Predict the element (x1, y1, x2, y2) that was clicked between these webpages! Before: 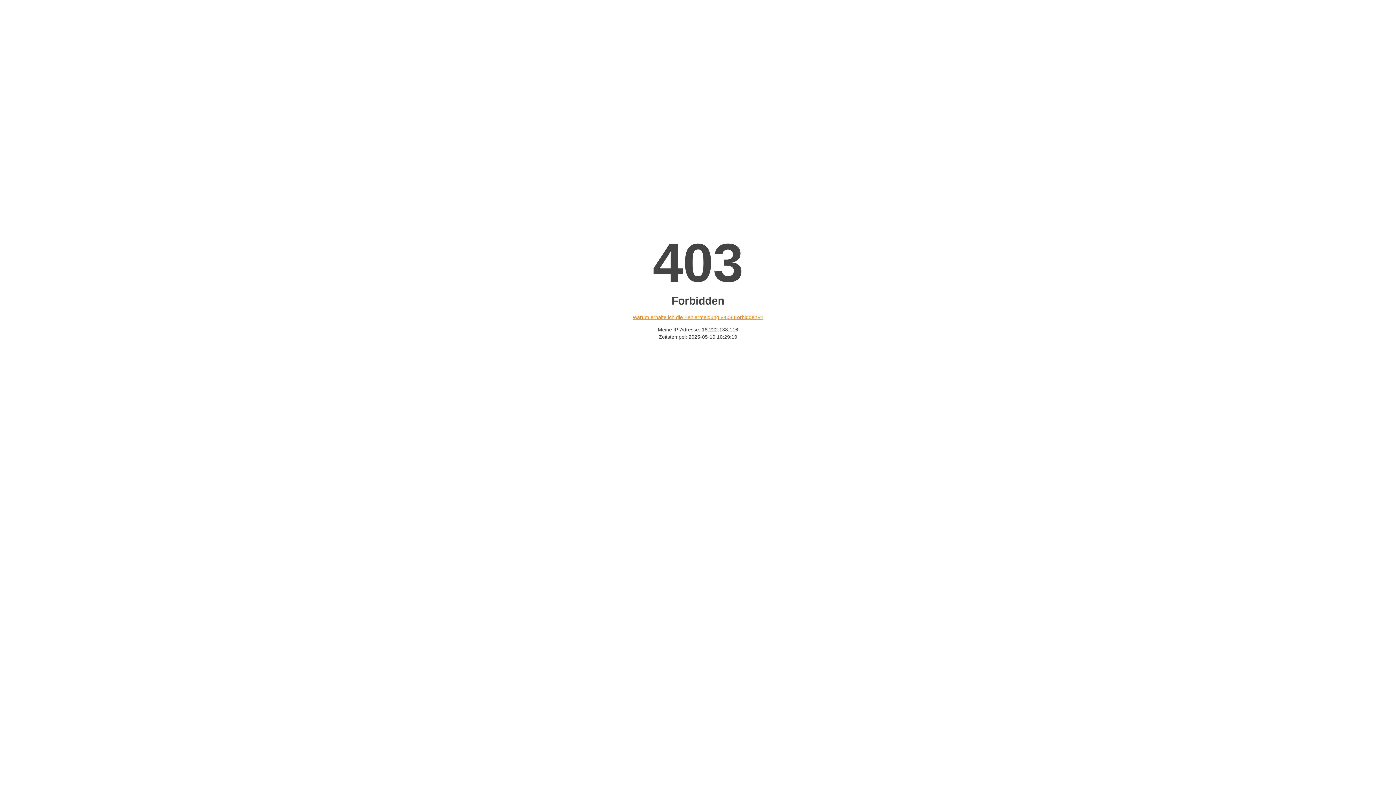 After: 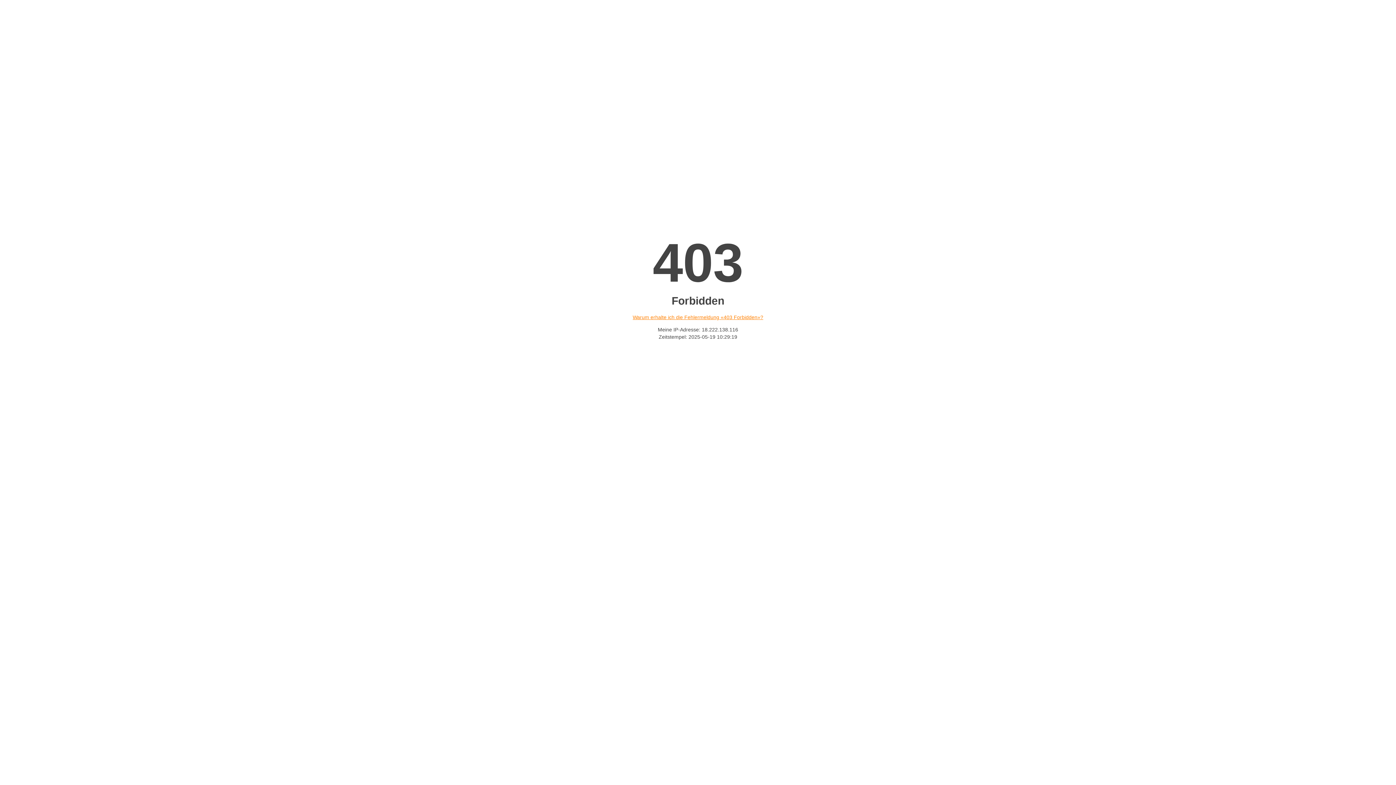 Action: bbox: (632, 314, 763, 320) label: Warum erhalte ich die Fehlermeldung «403 Forbidden»?